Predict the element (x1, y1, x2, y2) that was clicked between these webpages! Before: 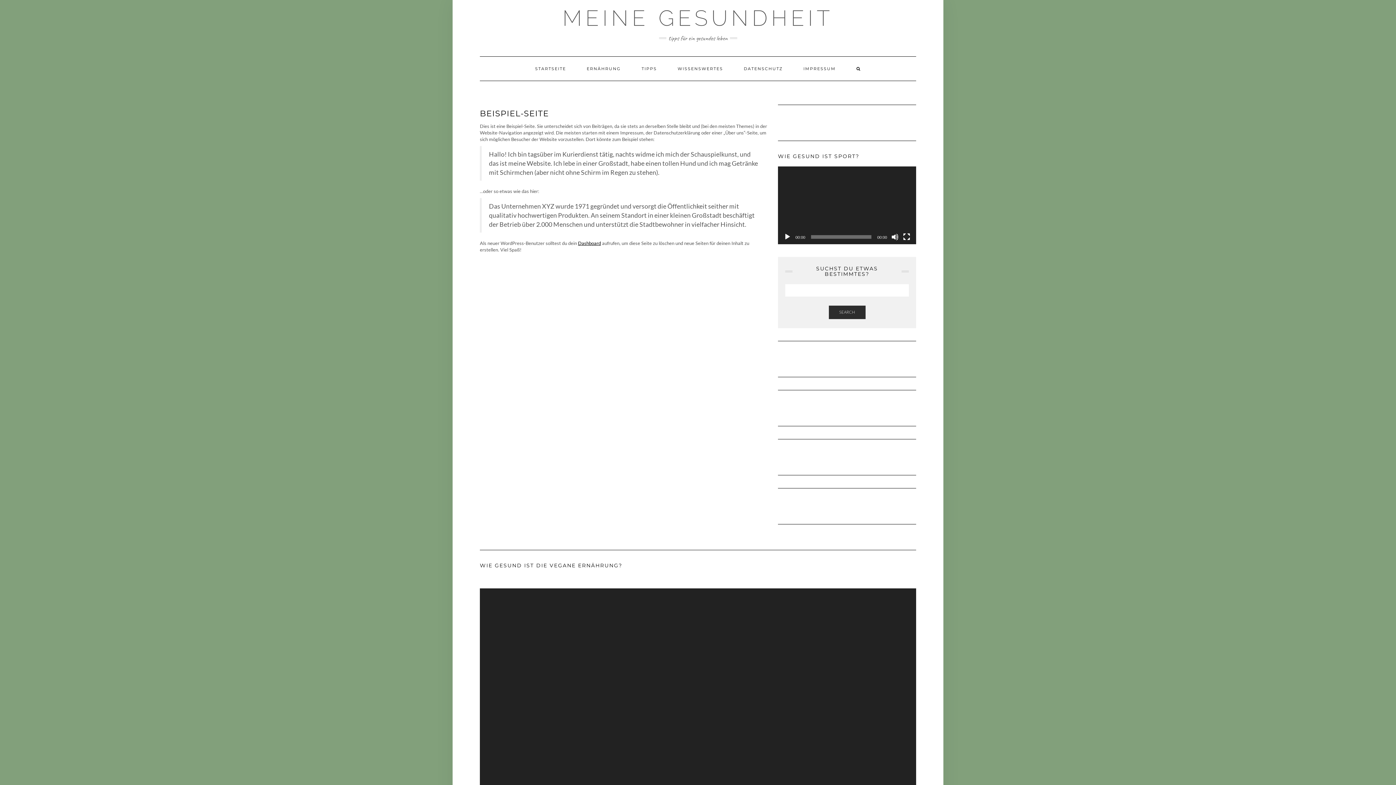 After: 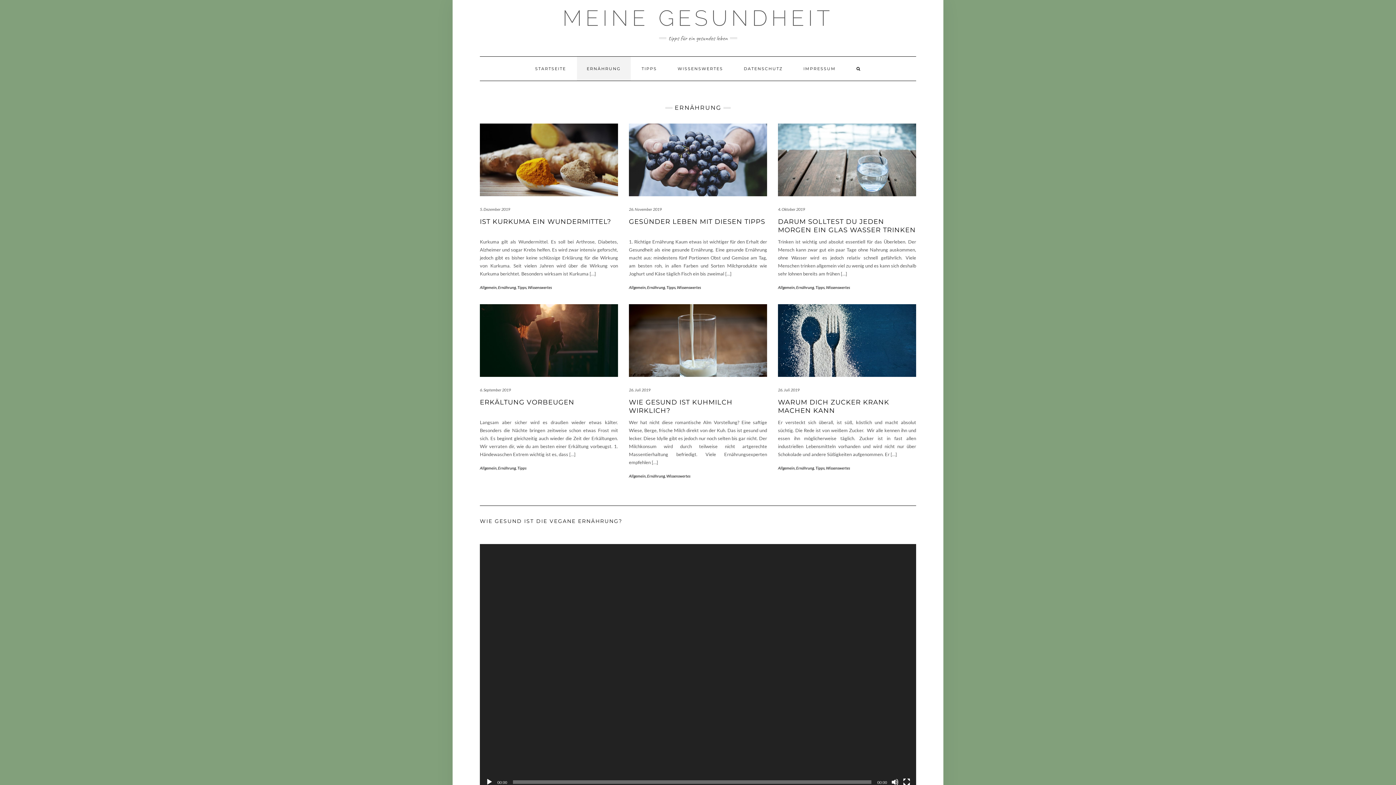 Action: label: ERNÄHRUNG bbox: (577, 56, 630, 80)